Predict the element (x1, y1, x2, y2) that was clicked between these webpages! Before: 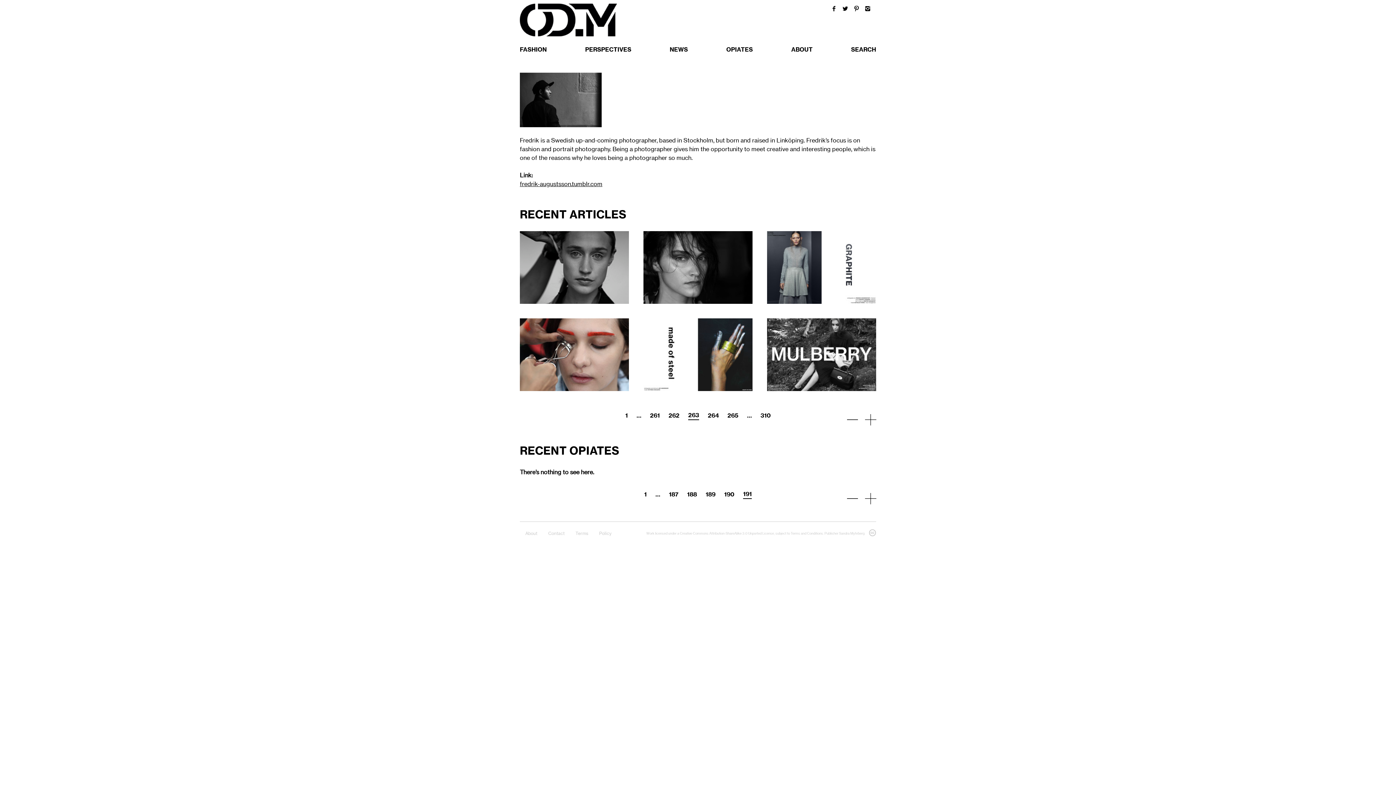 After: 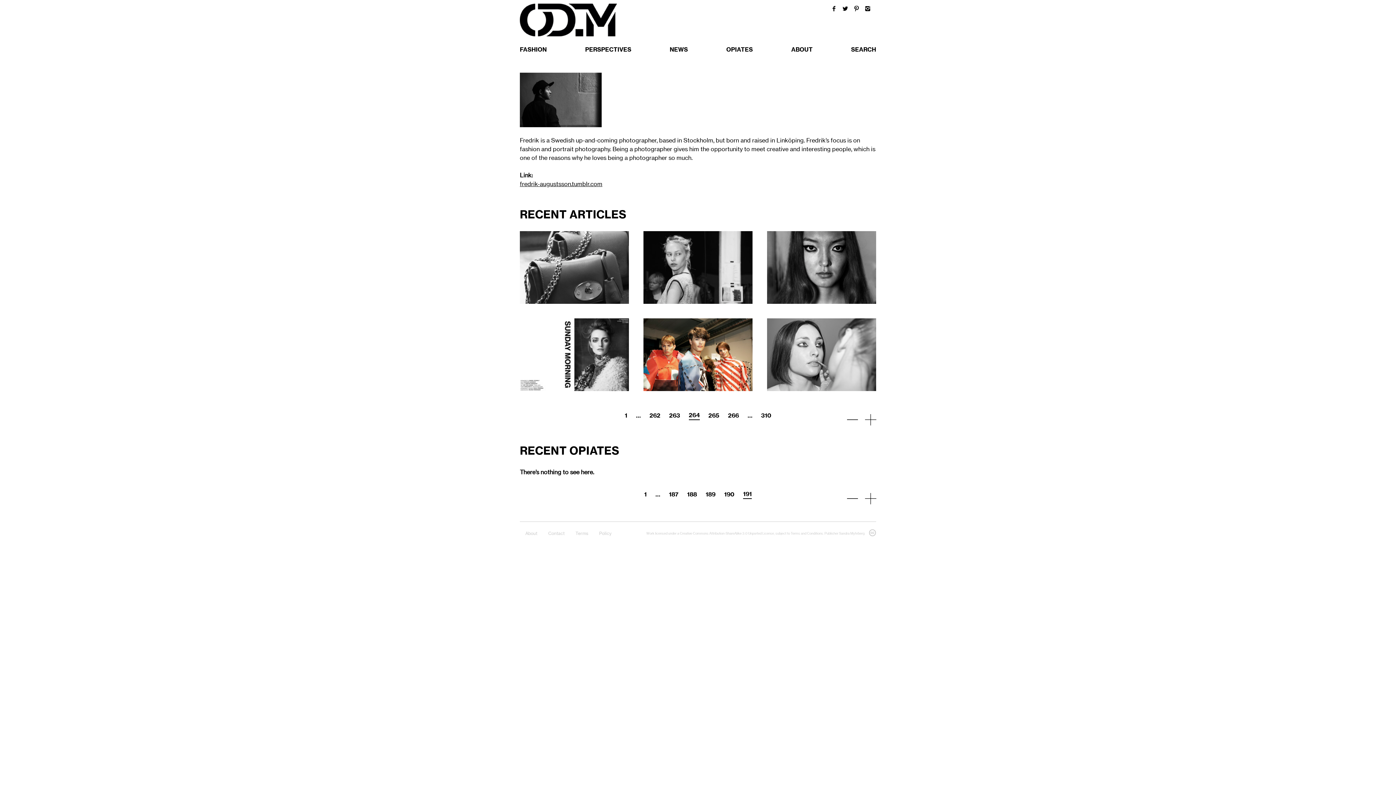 Action: label: + bbox: (865, 414, 876, 425)